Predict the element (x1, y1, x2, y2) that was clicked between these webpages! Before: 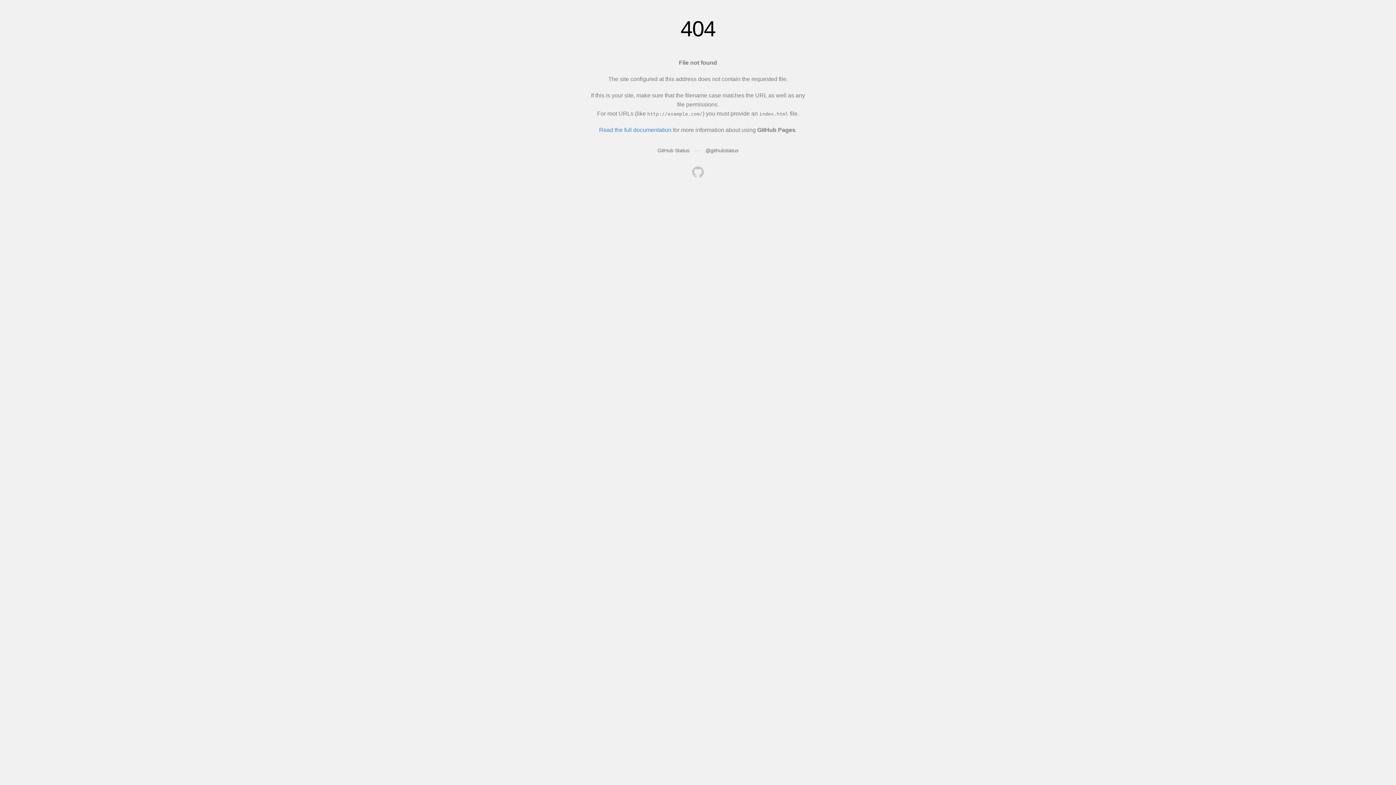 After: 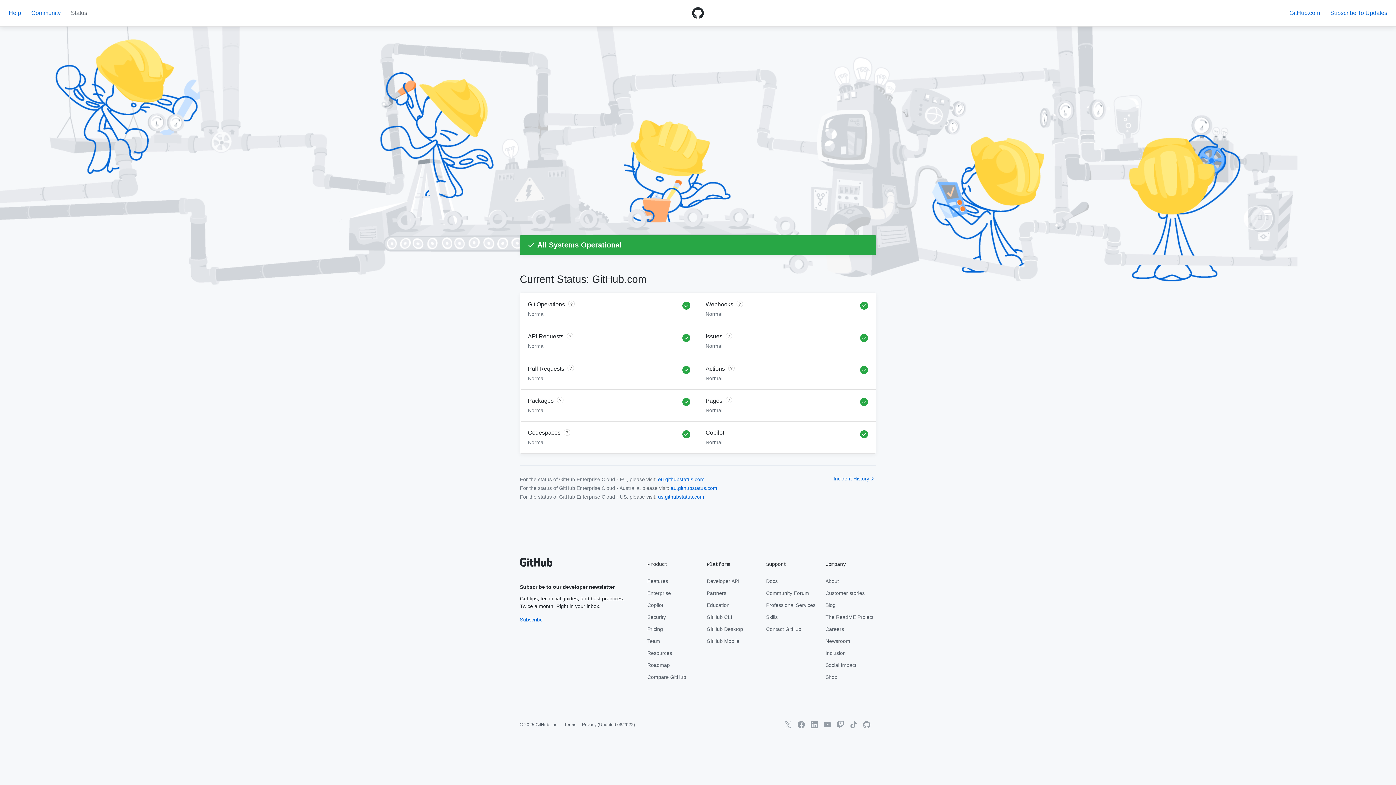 Action: label: GitHub Status bbox: (657, 147, 689, 153)